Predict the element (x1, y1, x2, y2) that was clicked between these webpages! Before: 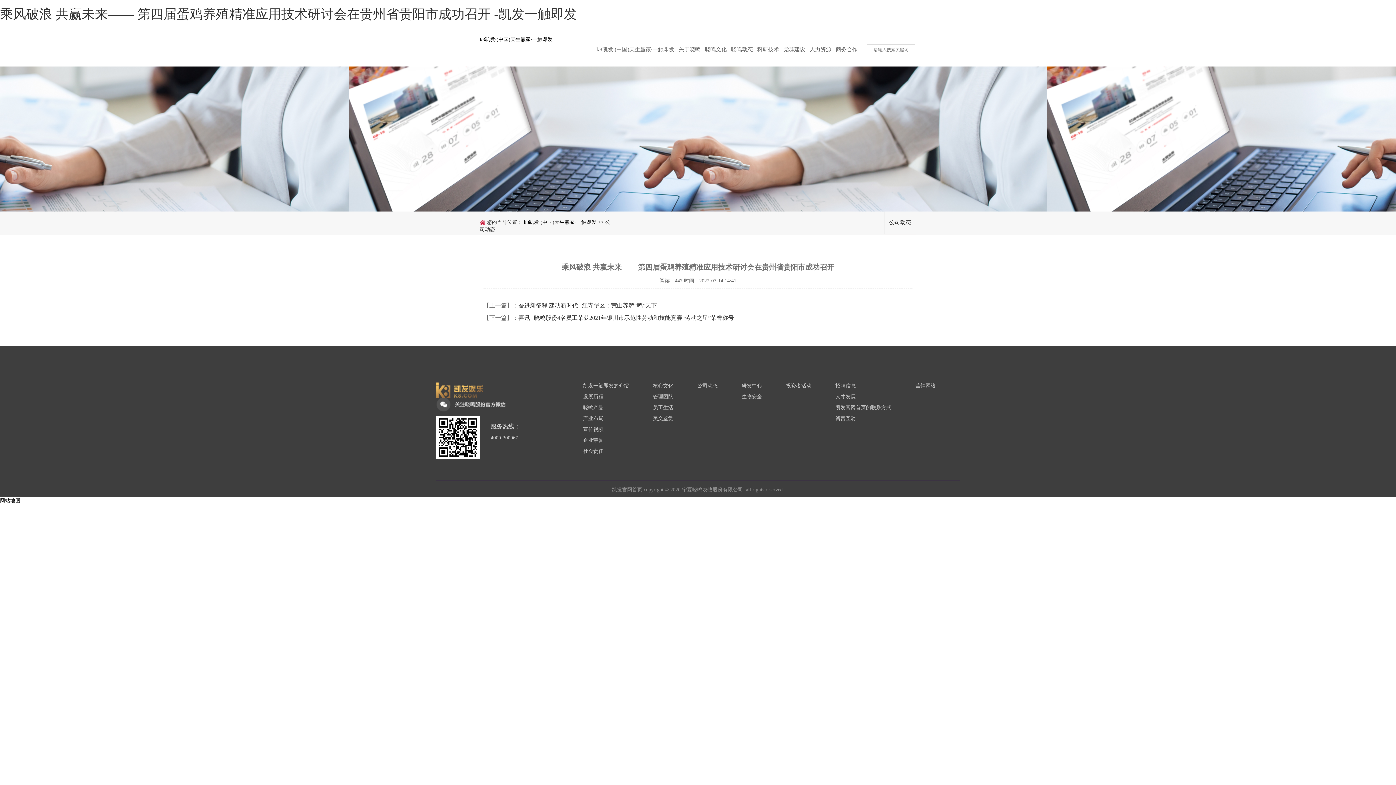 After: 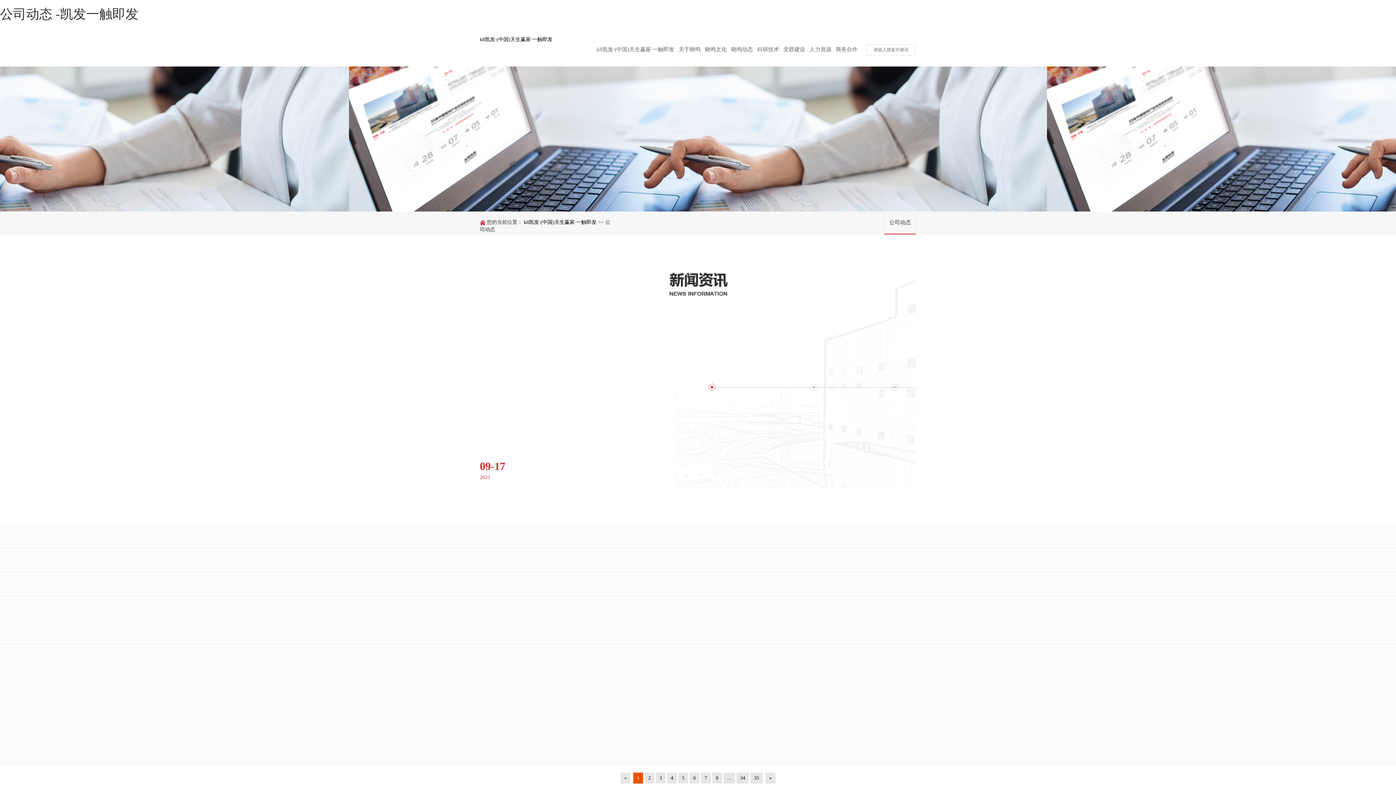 Action: bbox: (697, 382, 741, 393) label: 公司动态